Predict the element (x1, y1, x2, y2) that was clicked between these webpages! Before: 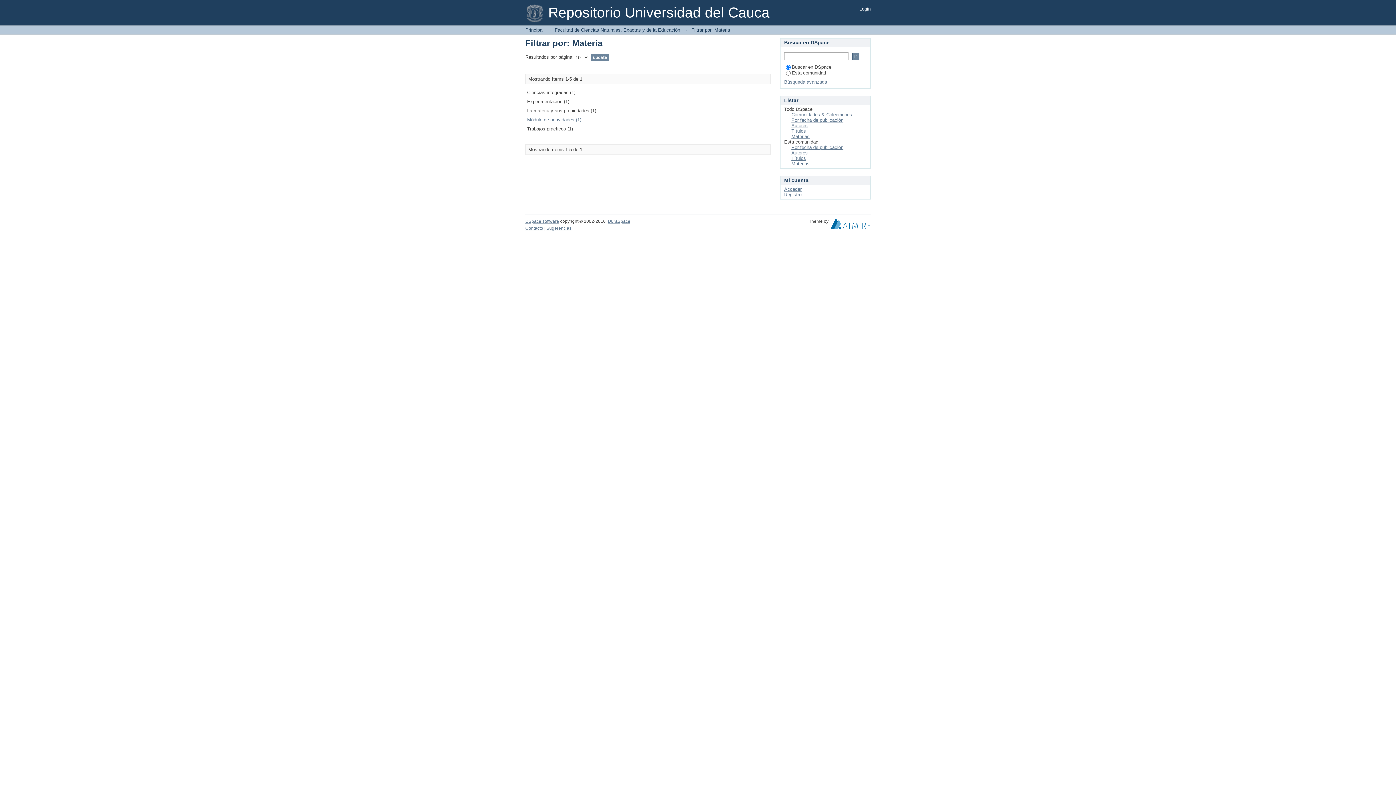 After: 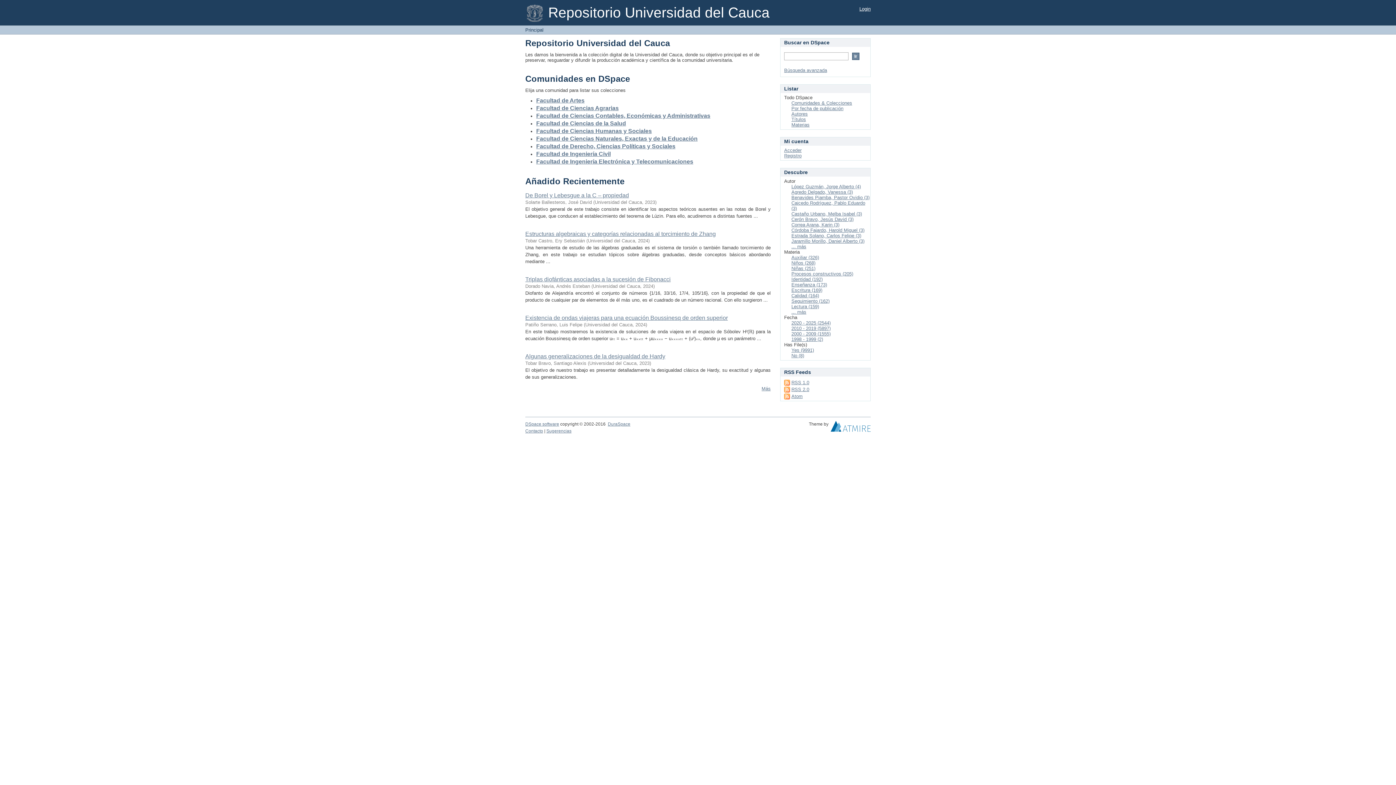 Action: bbox: (525, 27, 543, 32) label: Principal